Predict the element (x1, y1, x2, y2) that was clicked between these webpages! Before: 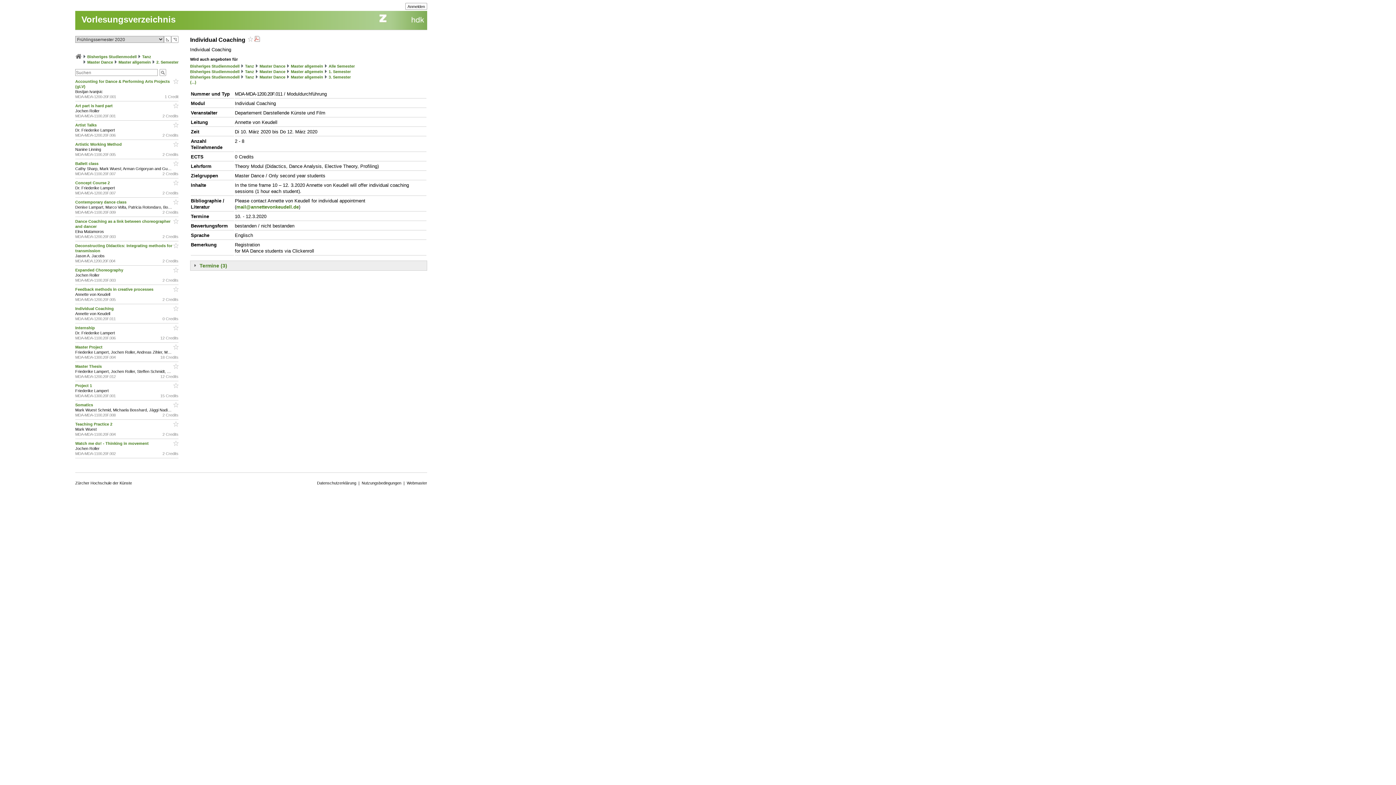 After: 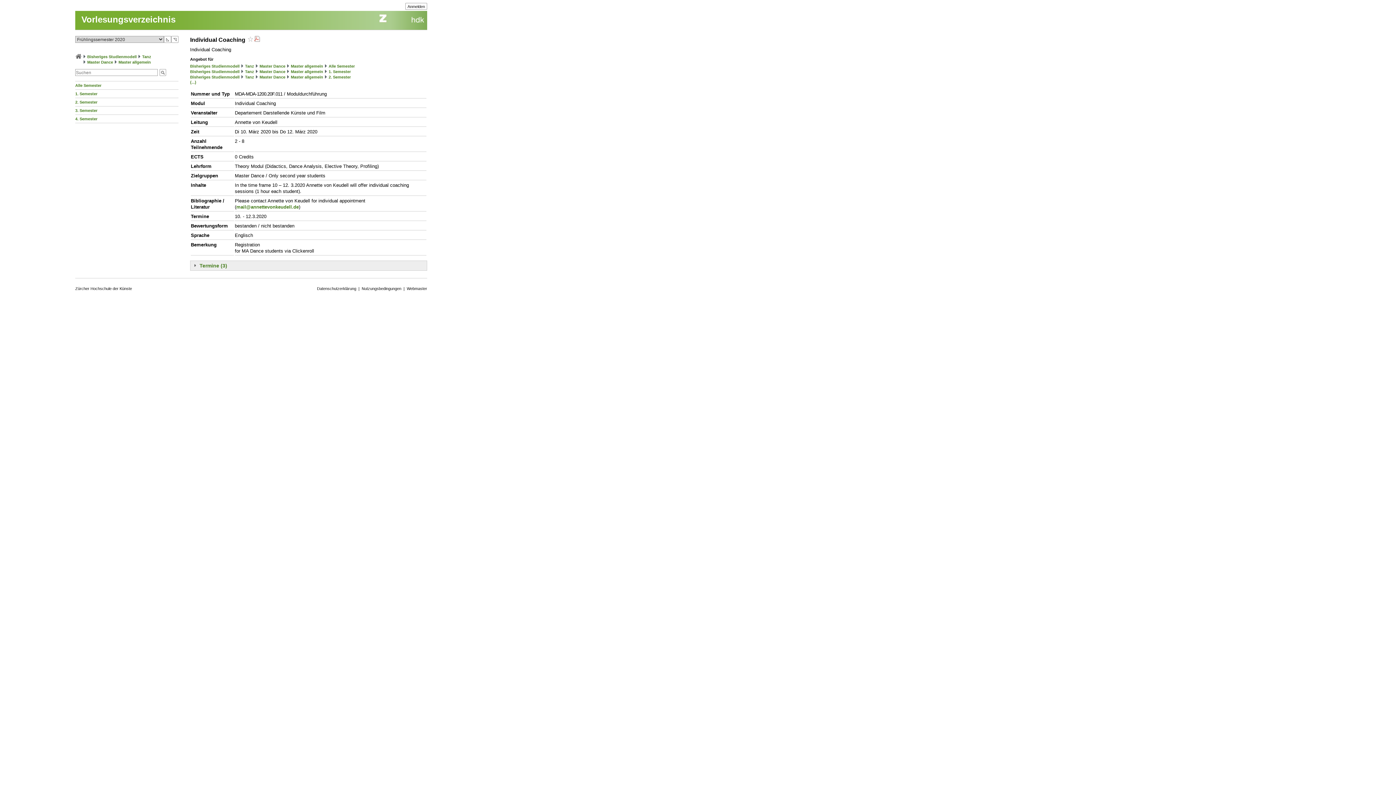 Action: label: Master allgemein bbox: (290, 69, 323, 73)